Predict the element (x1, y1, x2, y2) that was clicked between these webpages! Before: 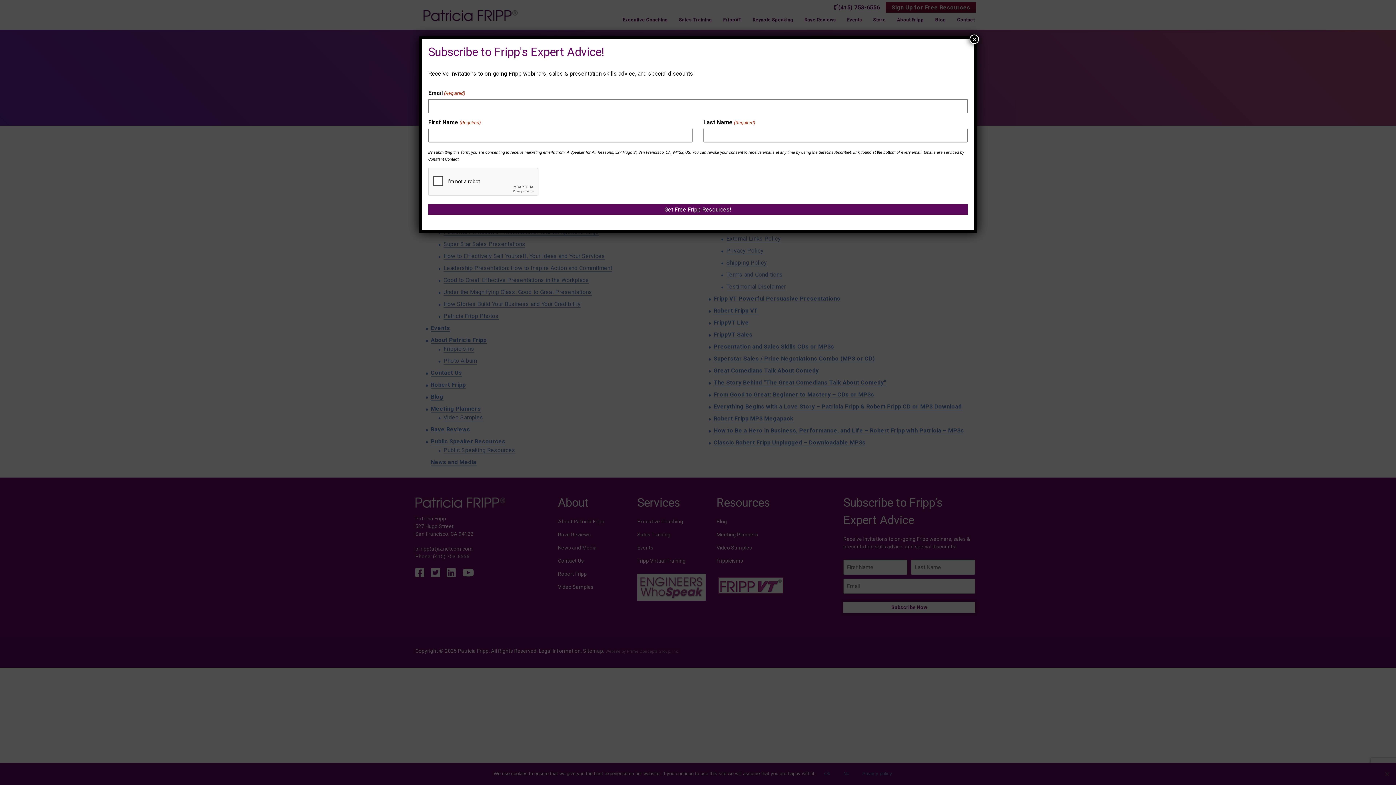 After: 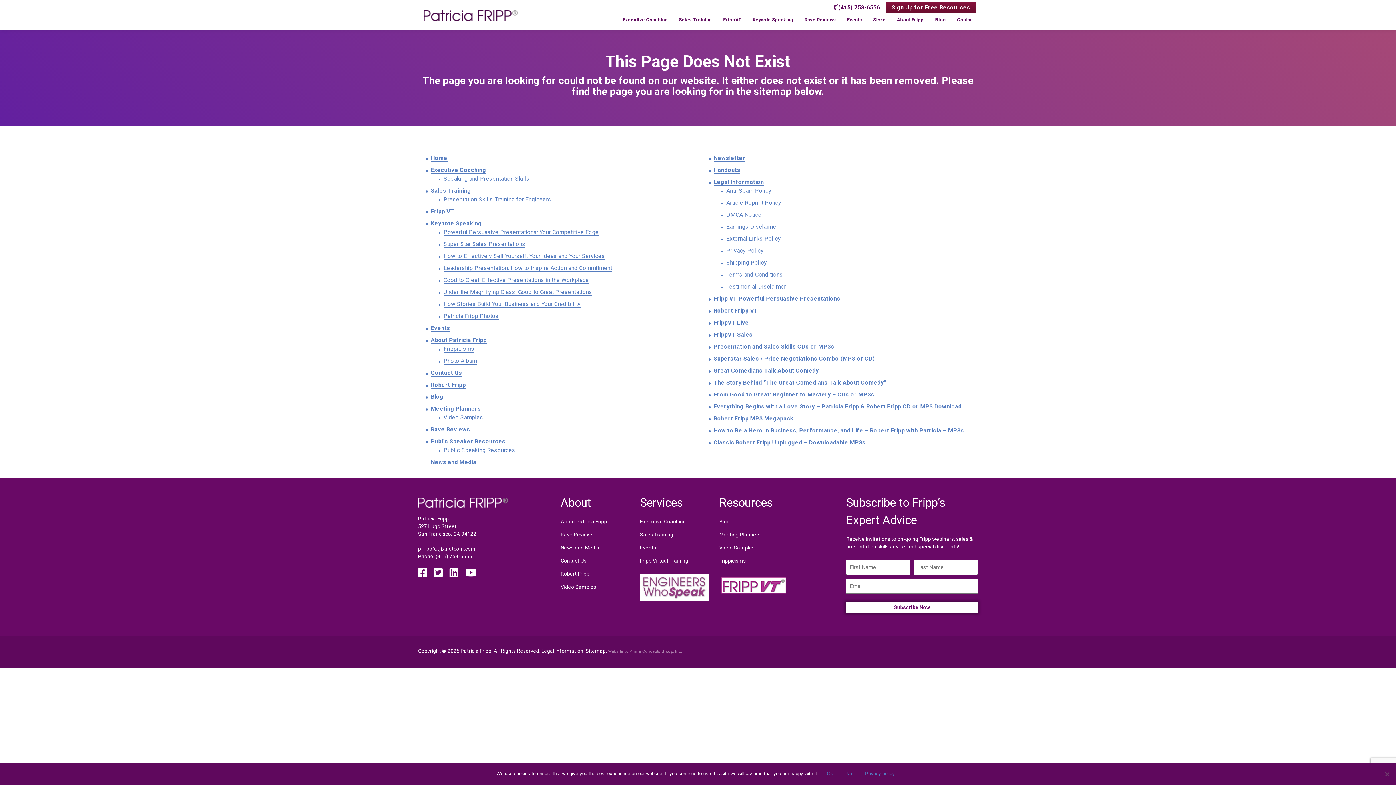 Action: bbox: (969, 34, 979, 44) label: Close